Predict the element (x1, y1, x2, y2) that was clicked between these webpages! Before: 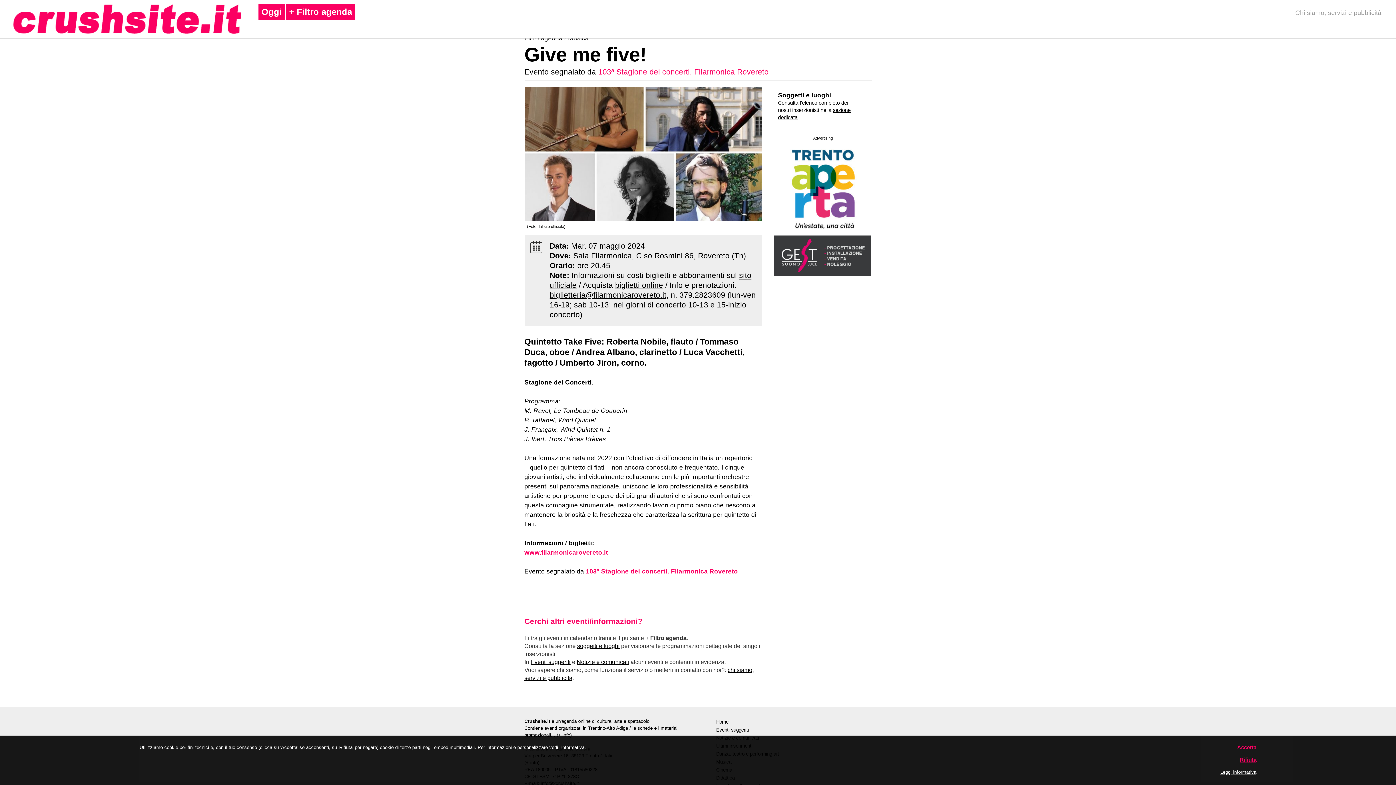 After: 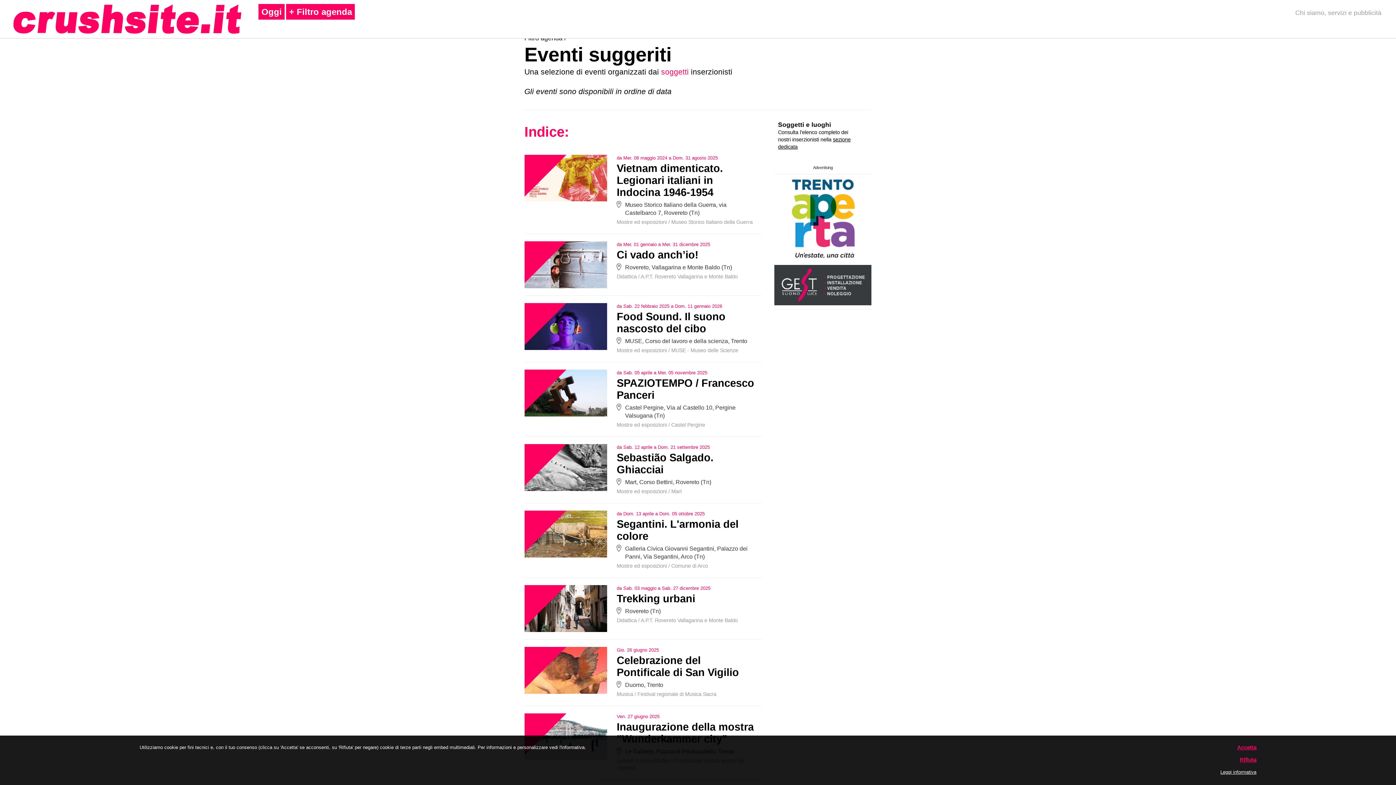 Action: label: Eventi suggeriti bbox: (716, 727, 749, 733)